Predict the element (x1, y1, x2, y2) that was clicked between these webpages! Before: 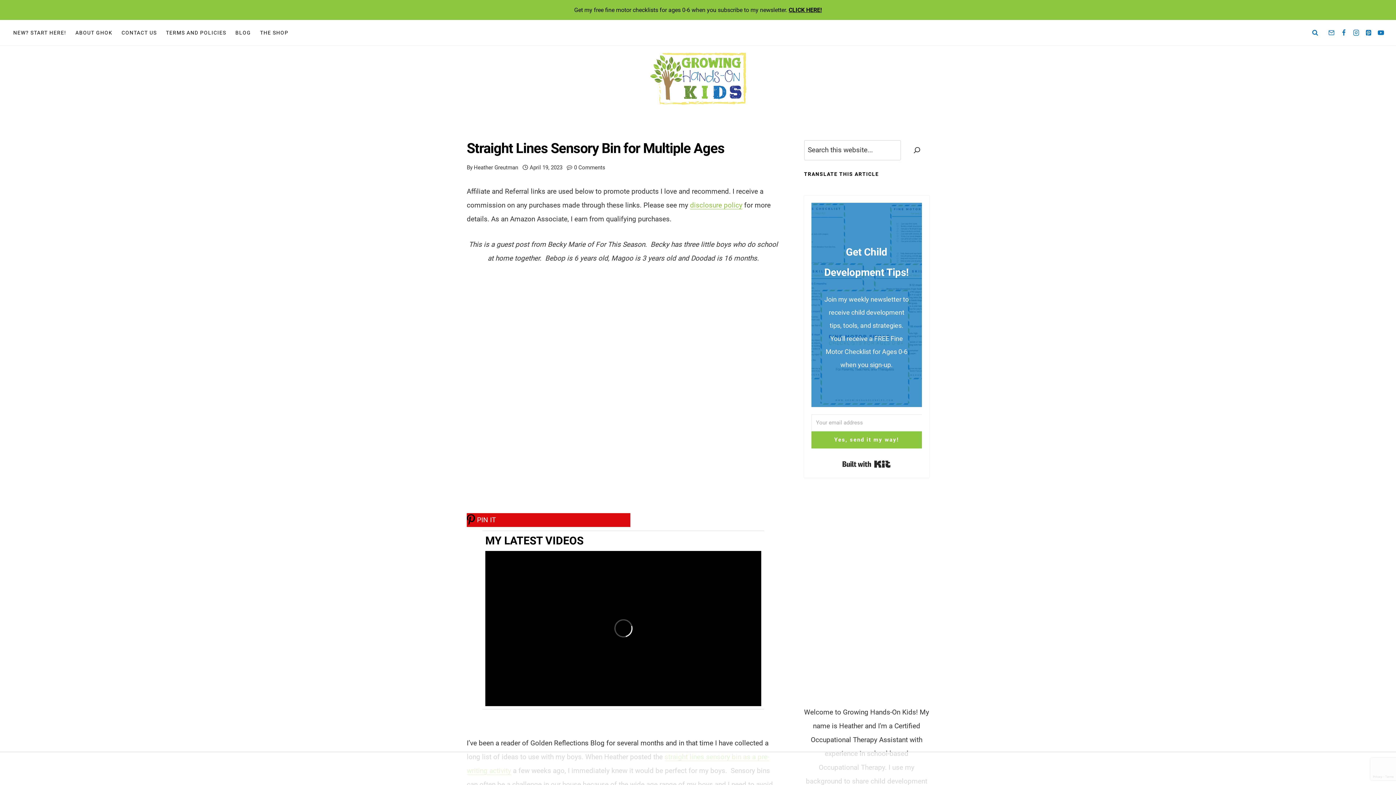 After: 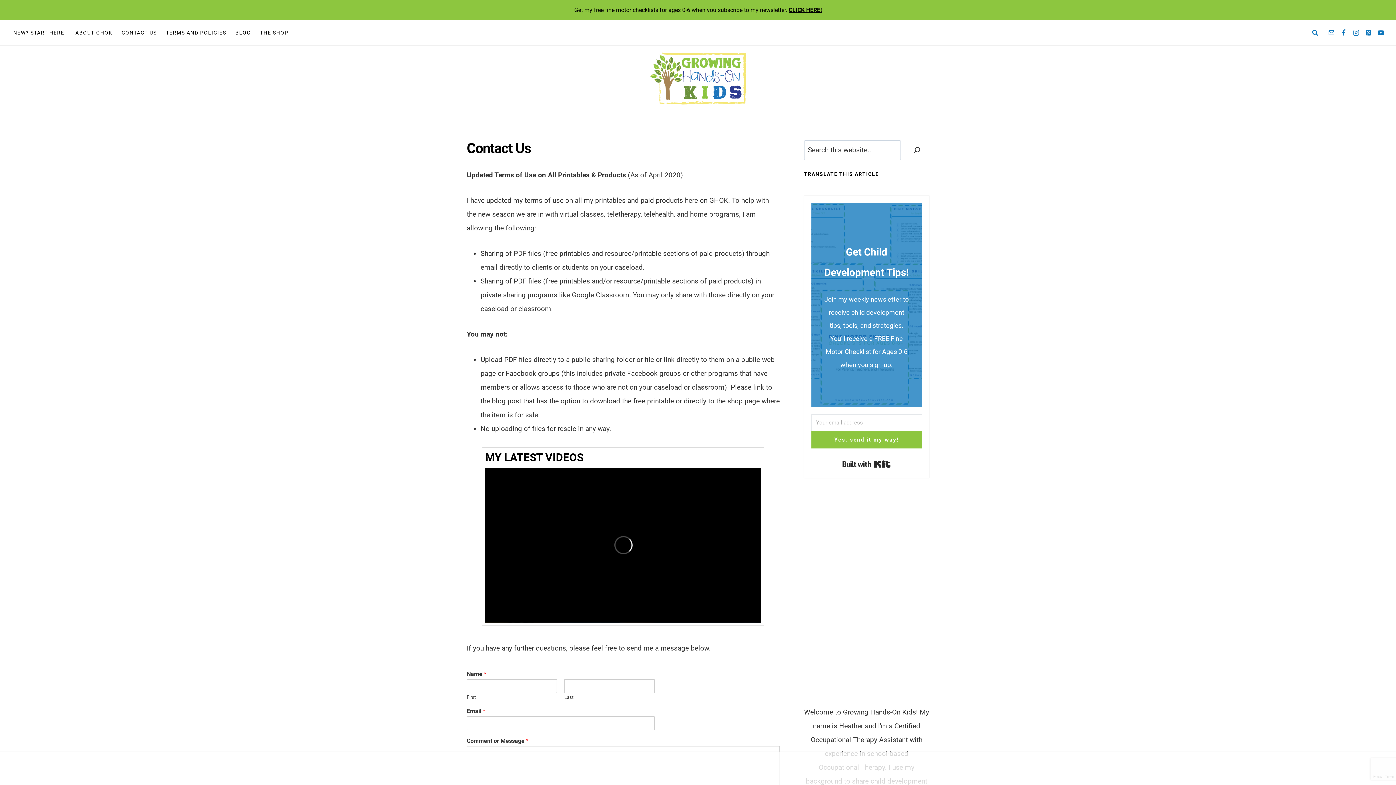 Action: label: CONTACT US bbox: (117, 25, 161, 40)